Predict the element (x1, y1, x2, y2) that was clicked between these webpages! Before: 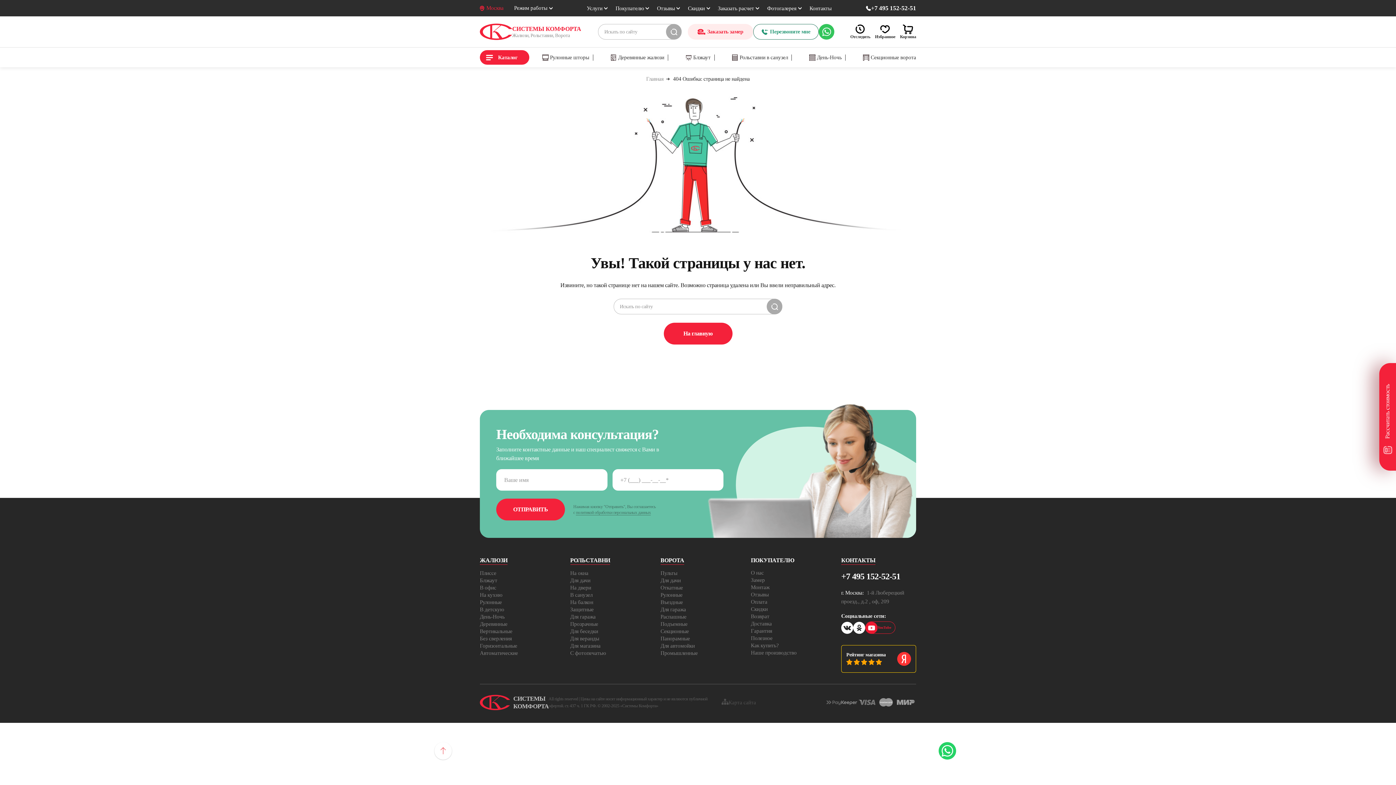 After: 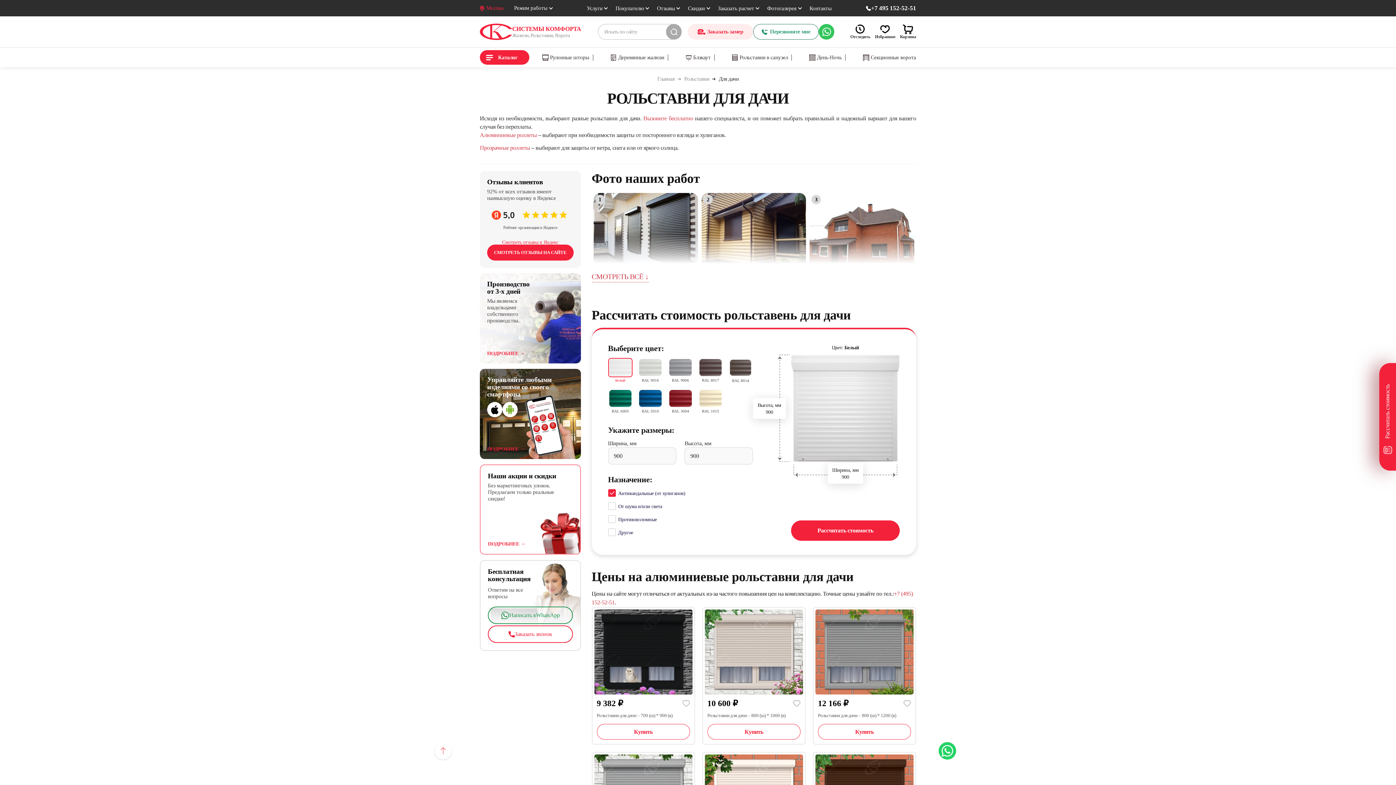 Action: bbox: (570, 577, 590, 583) label: Для дачи